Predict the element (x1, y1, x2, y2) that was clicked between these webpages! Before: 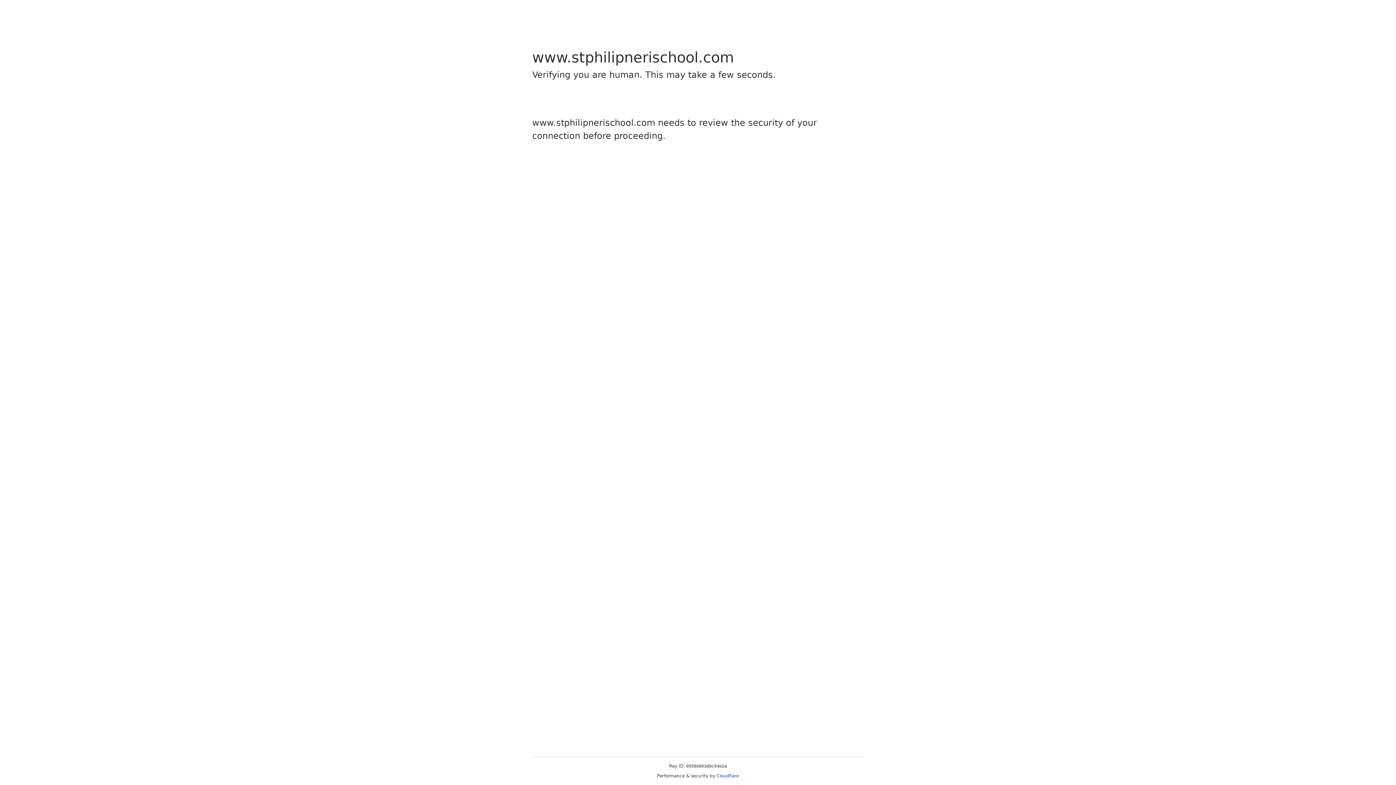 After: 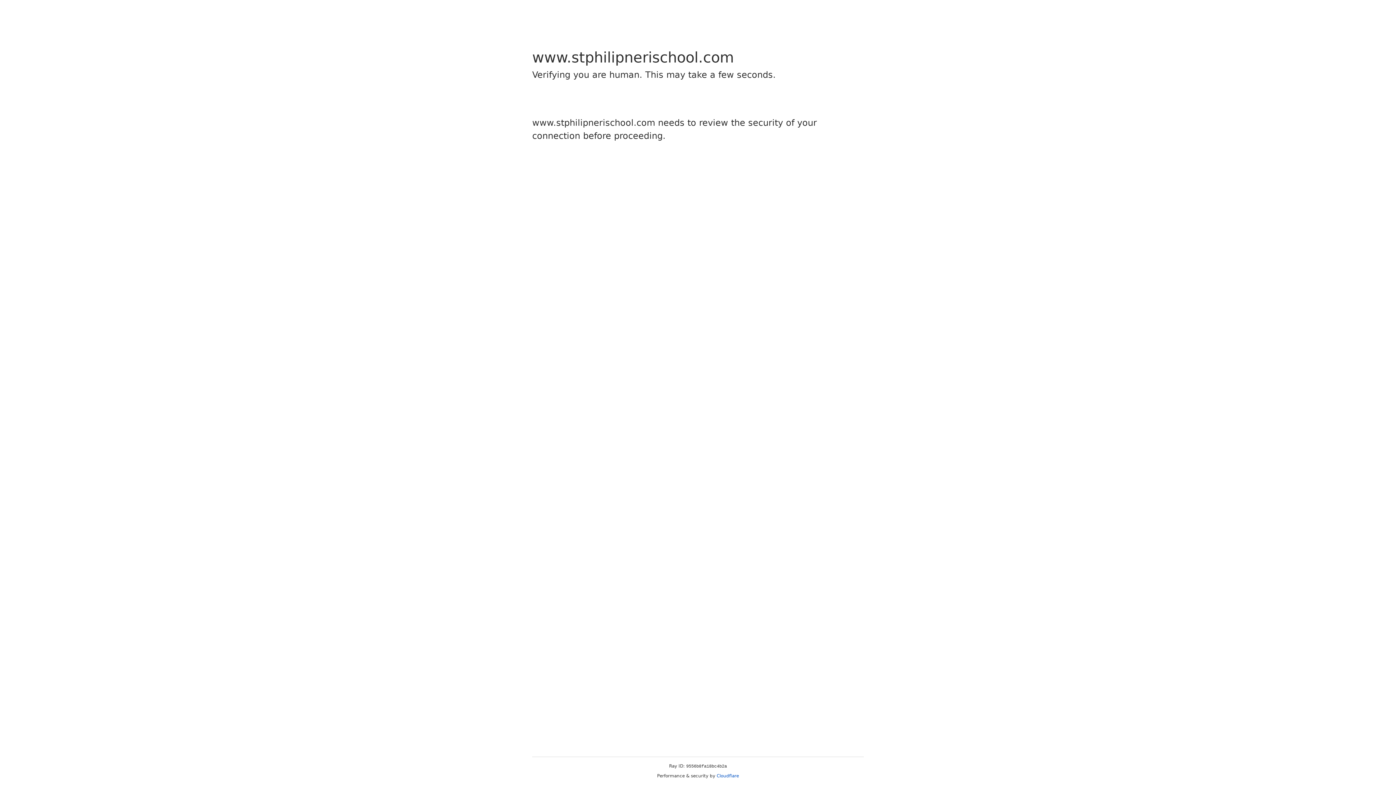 Action: label: Cloudflare bbox: (716, 773, 739, 778)